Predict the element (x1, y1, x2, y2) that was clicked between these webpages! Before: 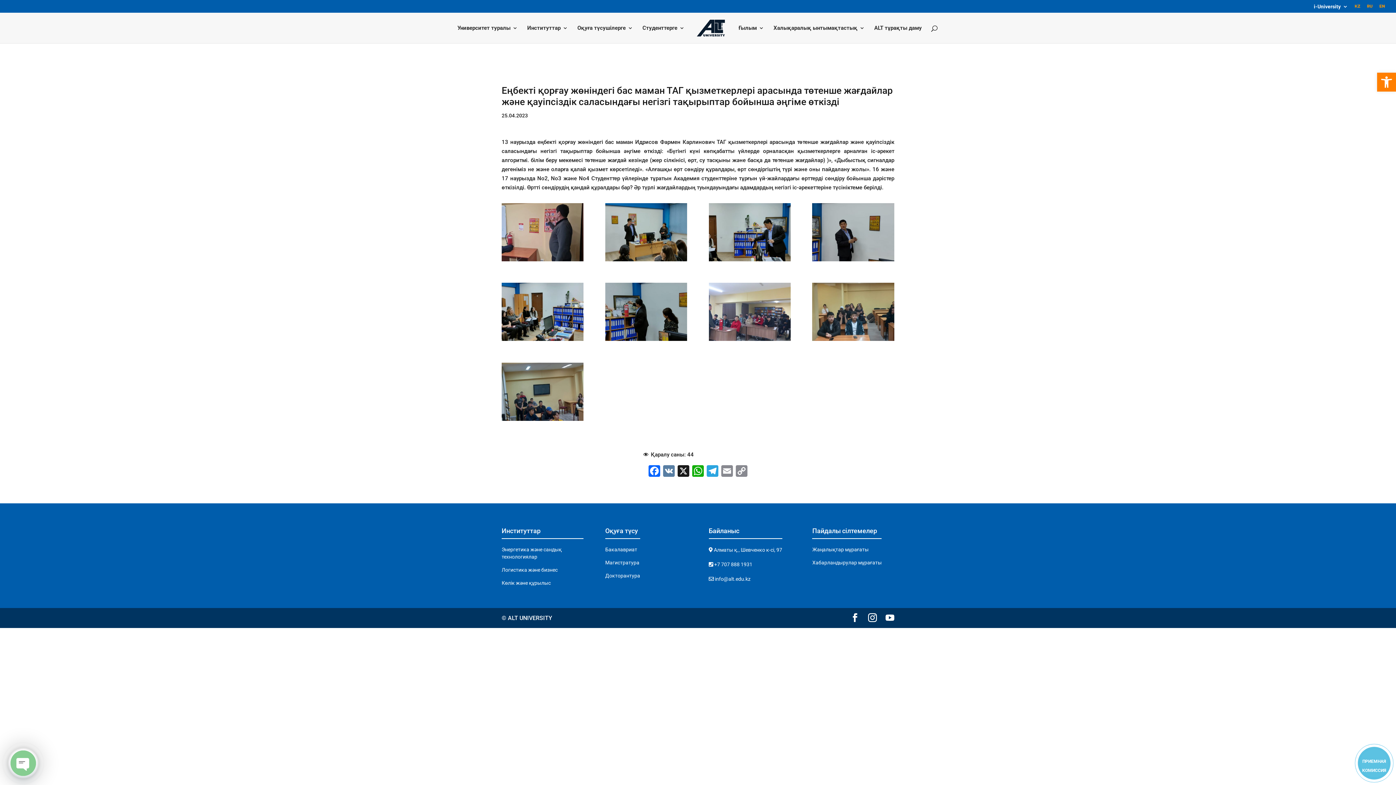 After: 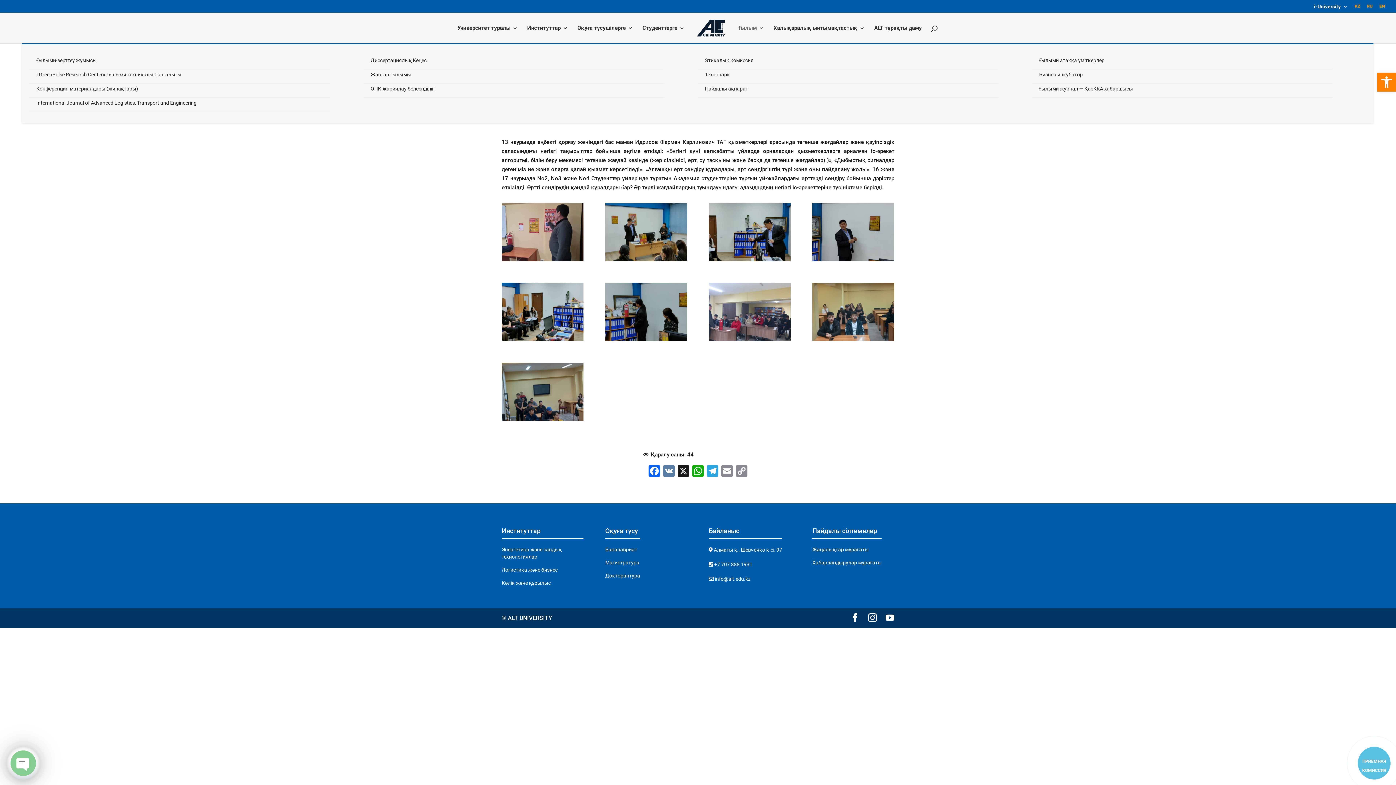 Action: label: Ғылым bbox: (738, 25, 764, 43)